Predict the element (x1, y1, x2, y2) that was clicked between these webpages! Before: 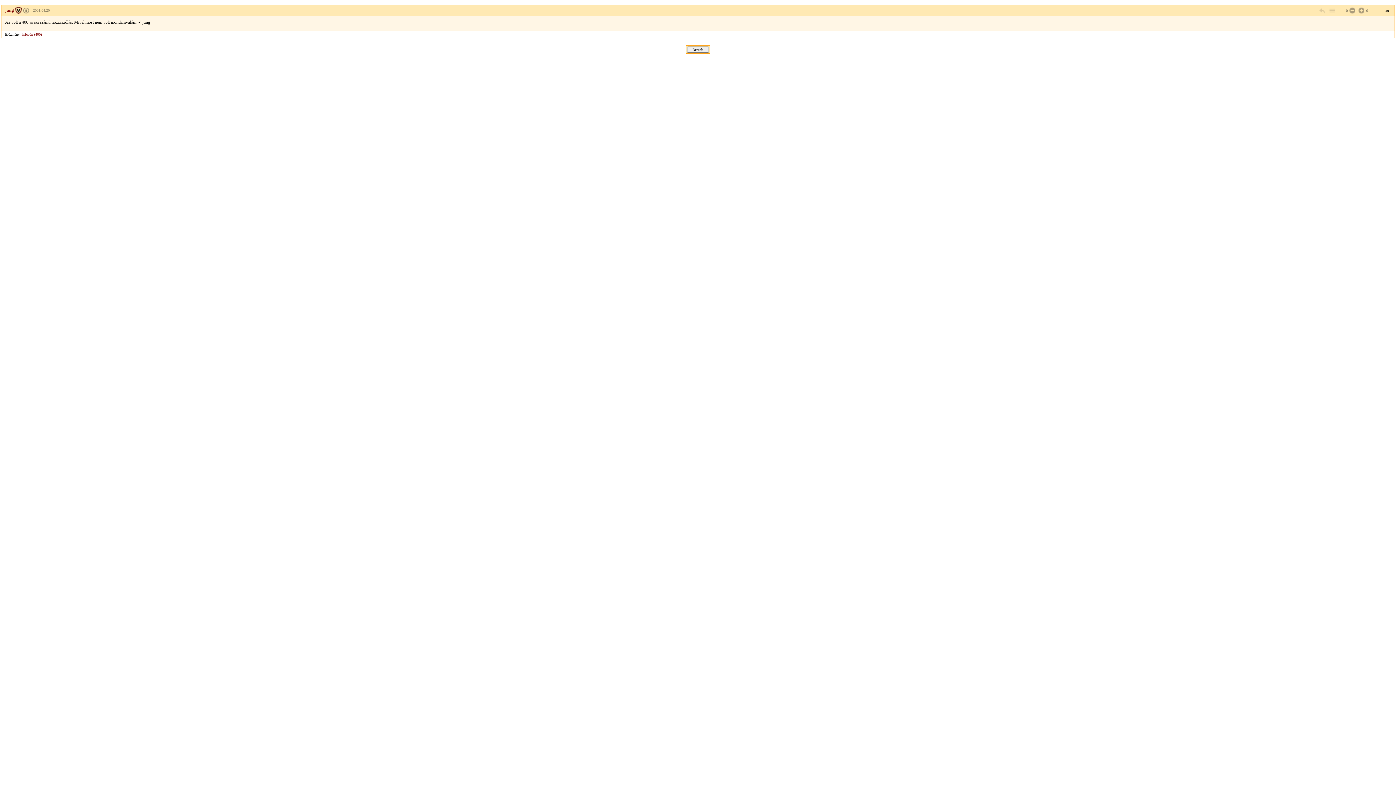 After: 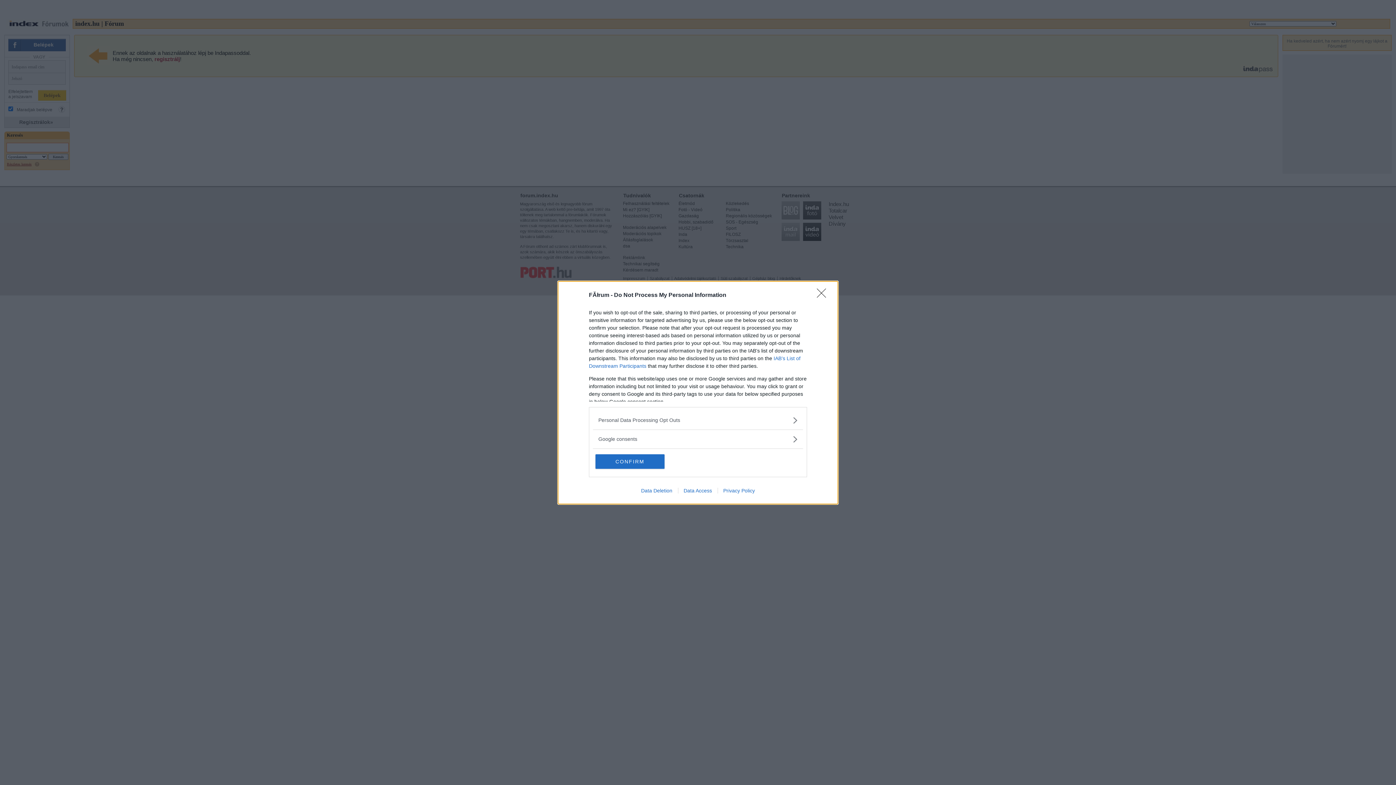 Action: bbox: (1357, 6, 1364, 14)